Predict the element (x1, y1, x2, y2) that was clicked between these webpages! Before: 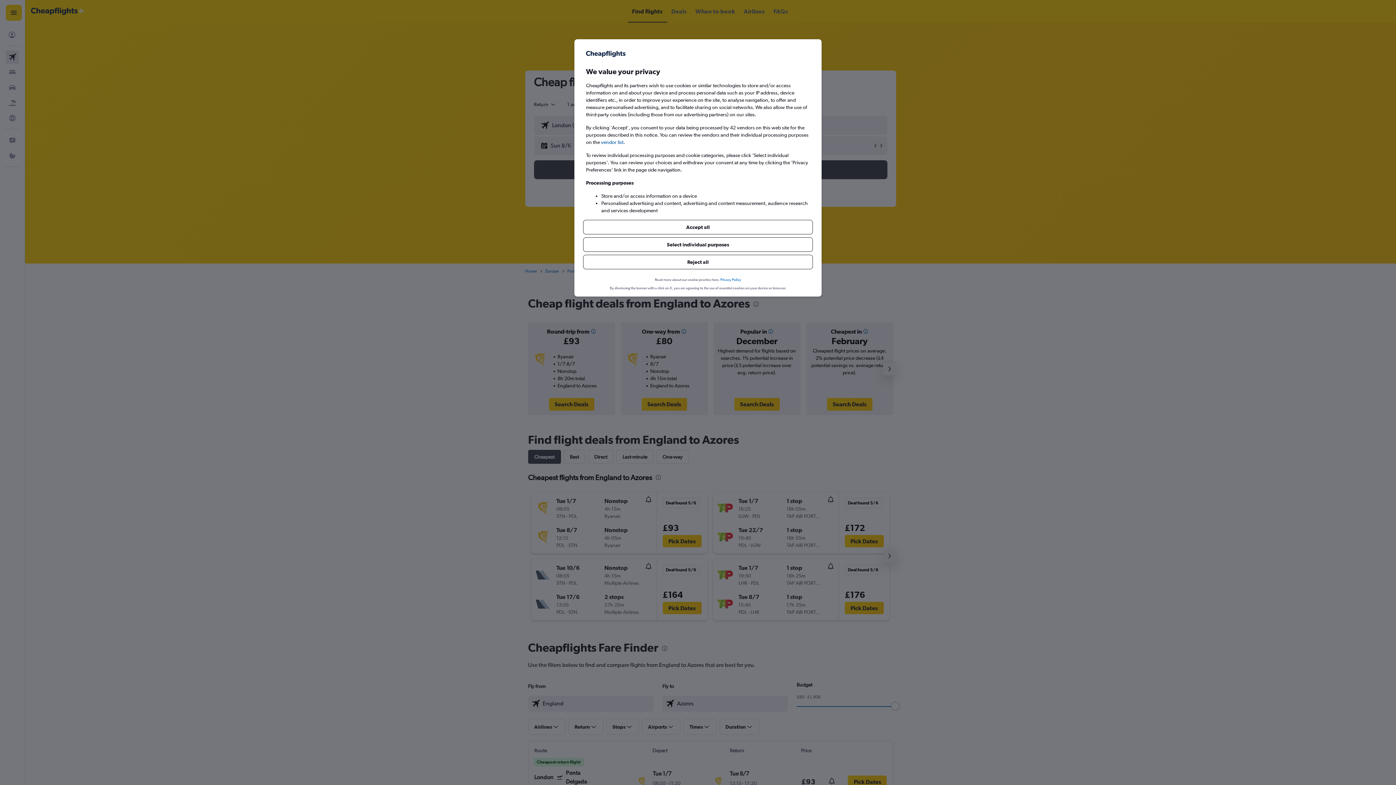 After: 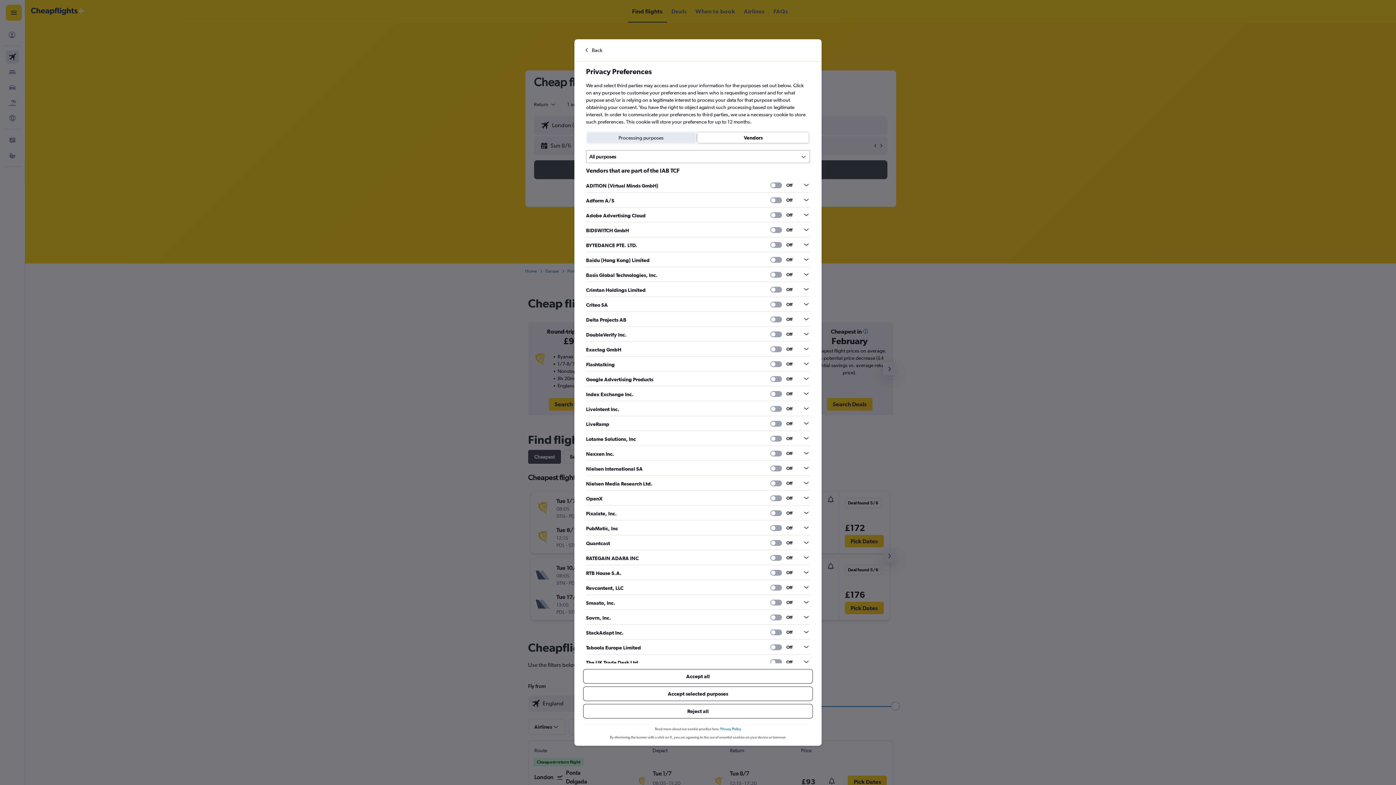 Action: label: vendor list bbox: (601, 138, 623, 145)